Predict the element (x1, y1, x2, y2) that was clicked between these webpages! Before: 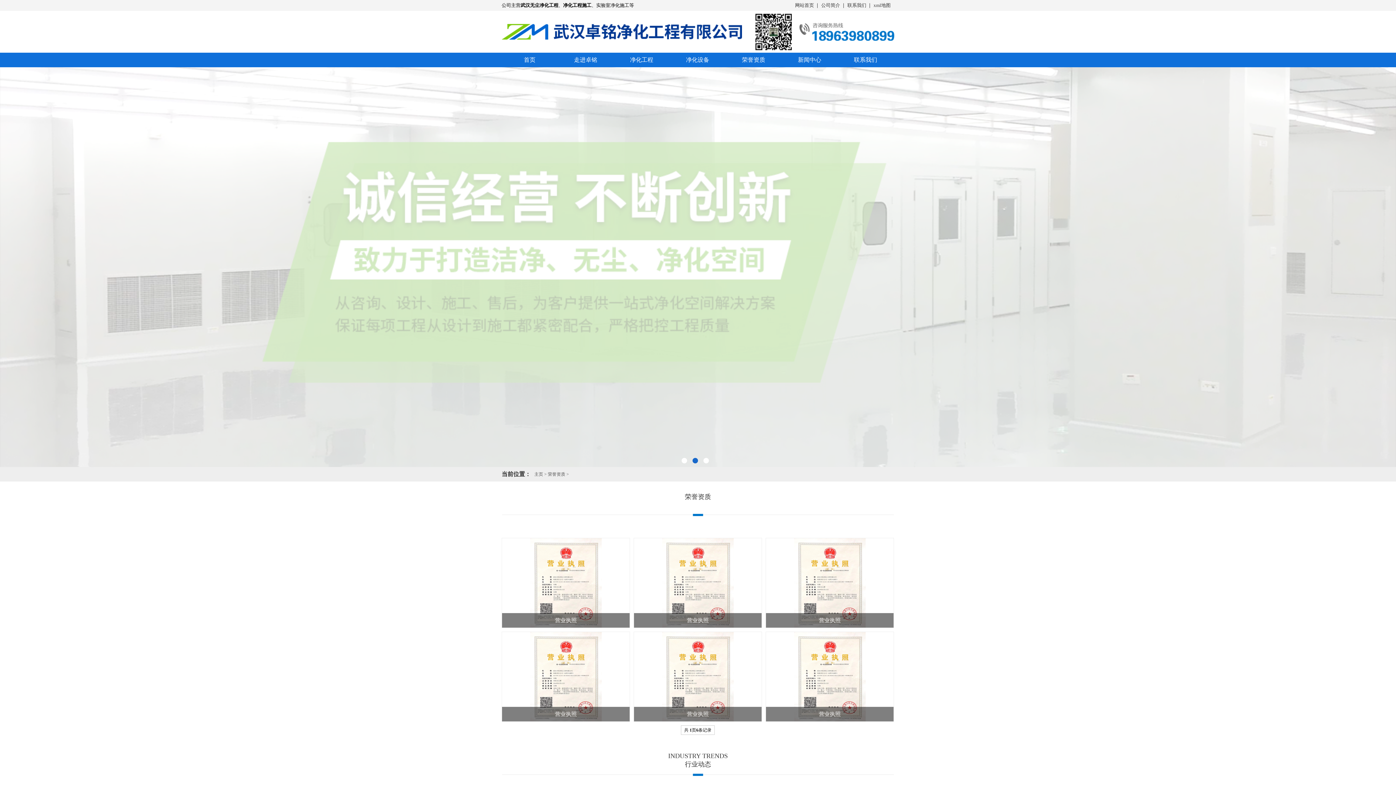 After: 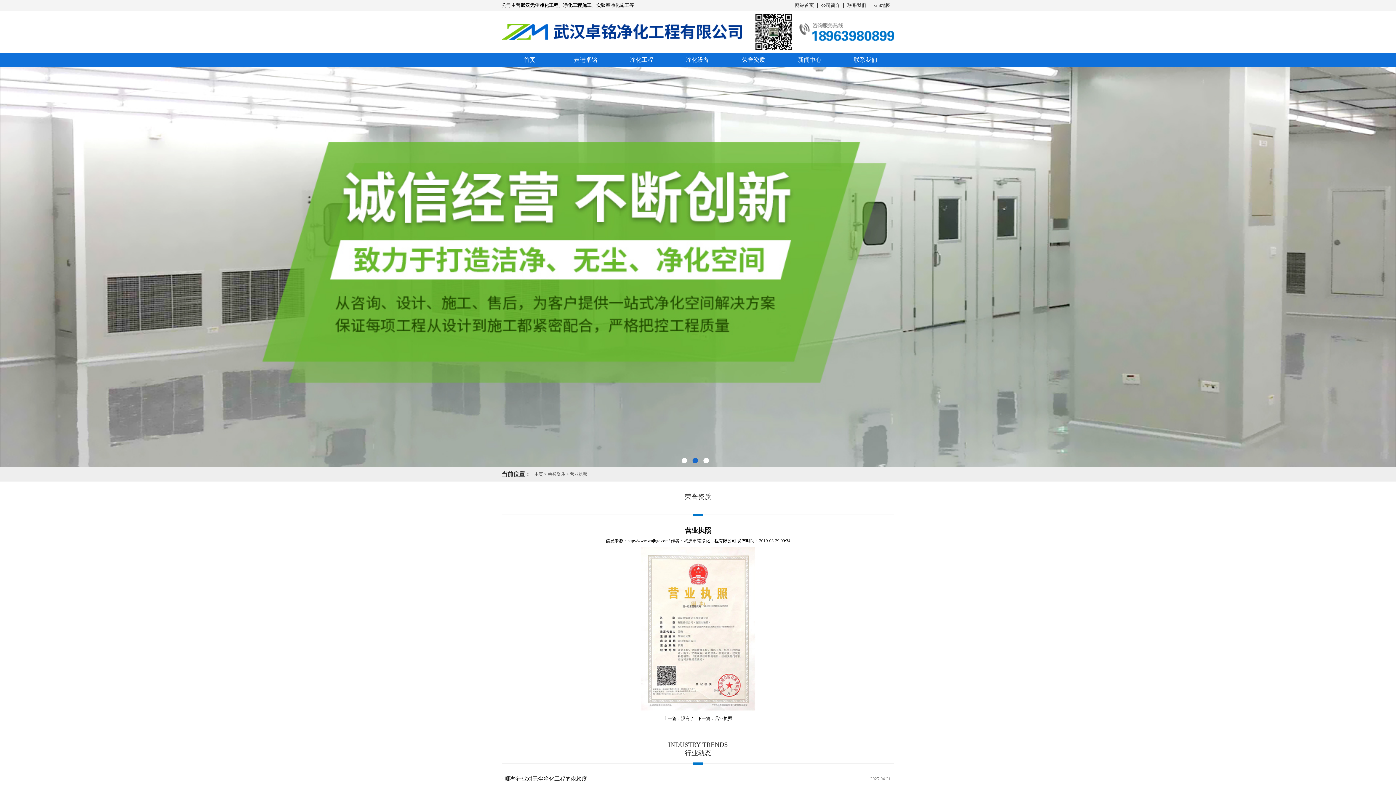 Action: bbox: (766, 632, 893, 721) label: 营业执照